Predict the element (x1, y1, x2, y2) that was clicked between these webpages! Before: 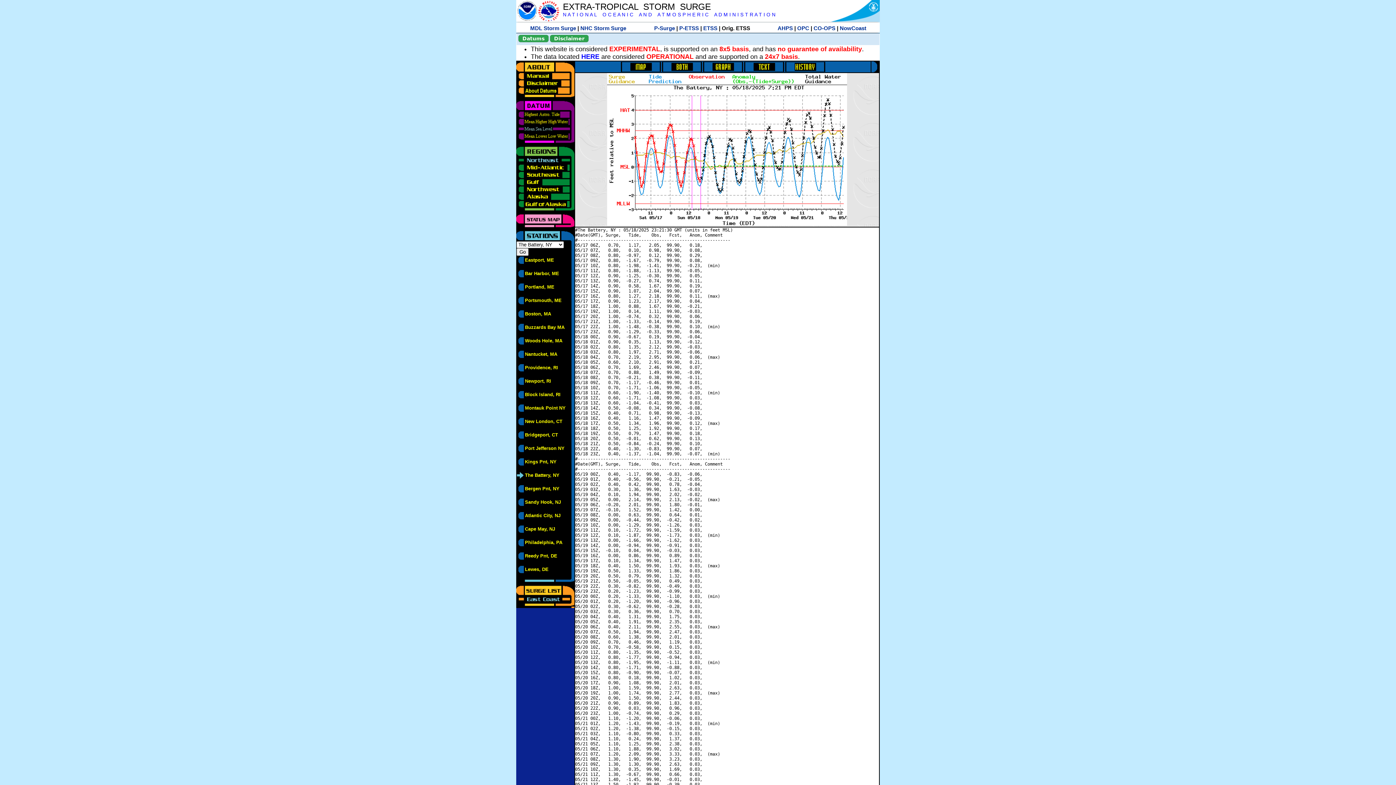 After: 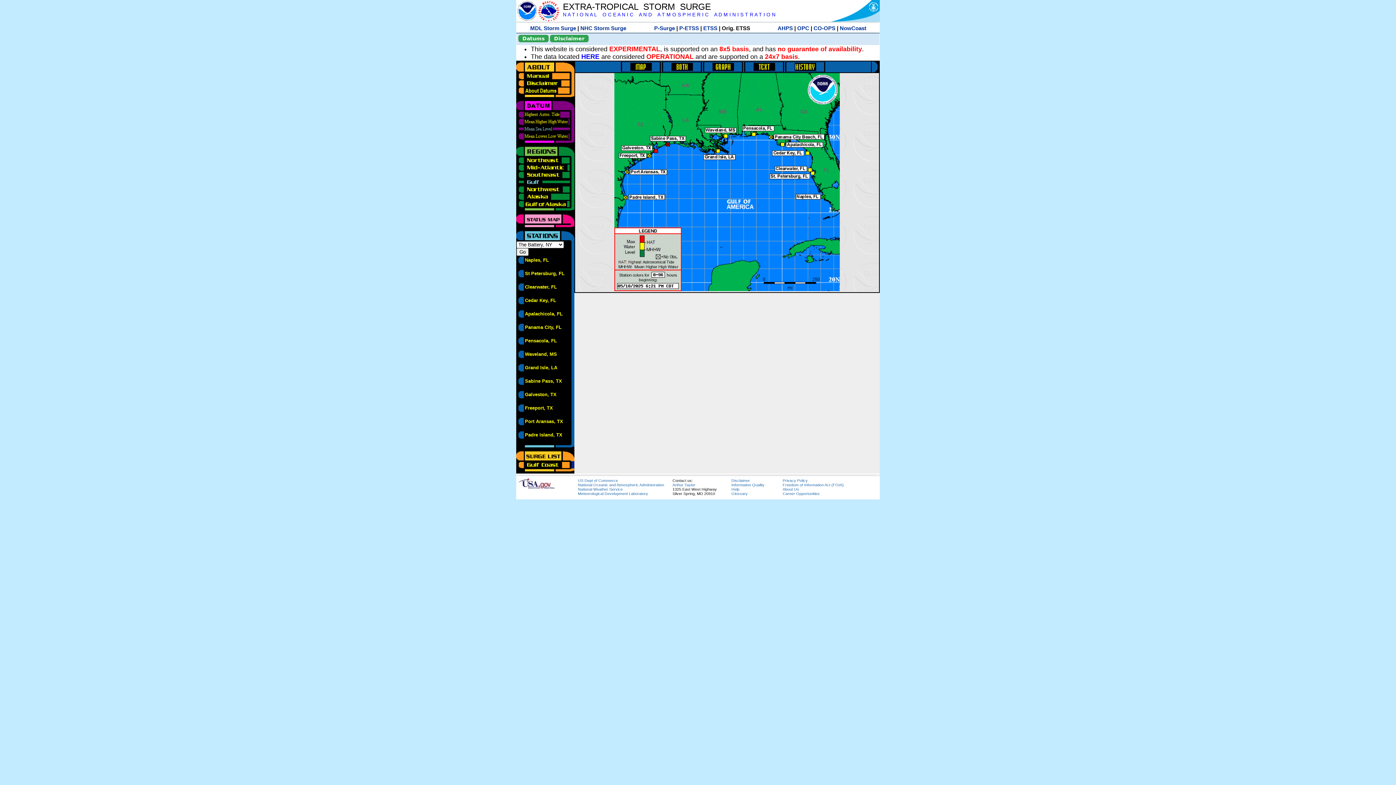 Action: bbox: (516, 178, 570, 183)